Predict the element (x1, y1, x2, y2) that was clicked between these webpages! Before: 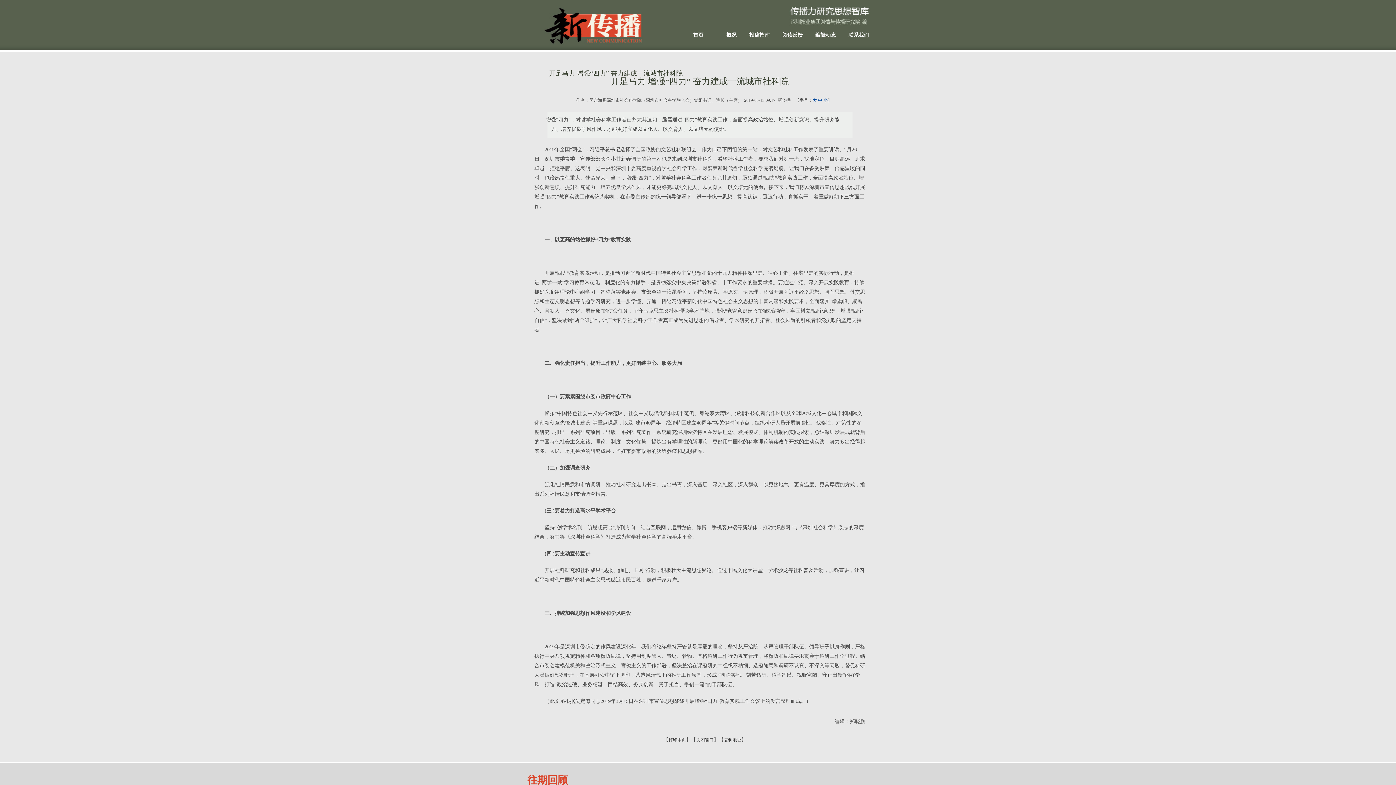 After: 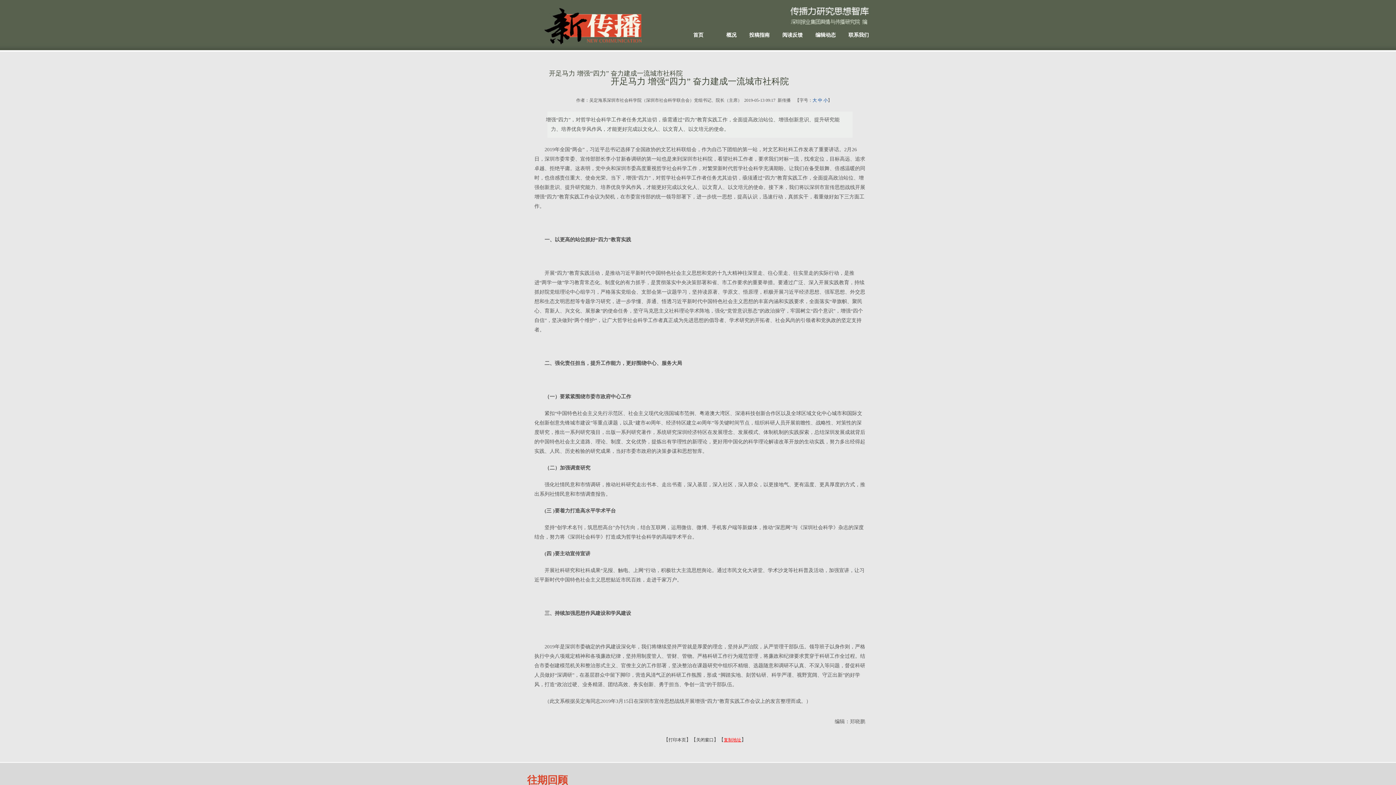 Action: bbox: (724, 737, 741, 742) label: 复制地址